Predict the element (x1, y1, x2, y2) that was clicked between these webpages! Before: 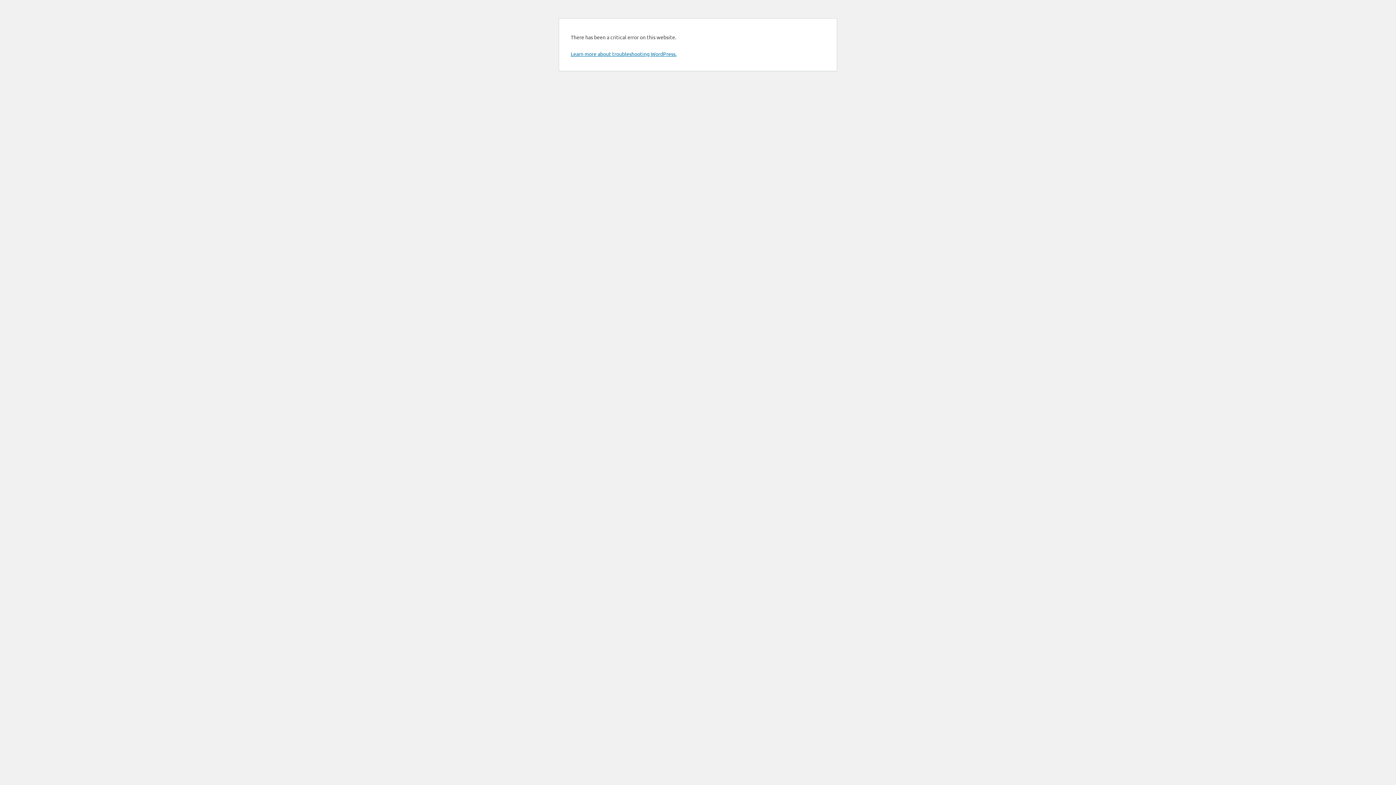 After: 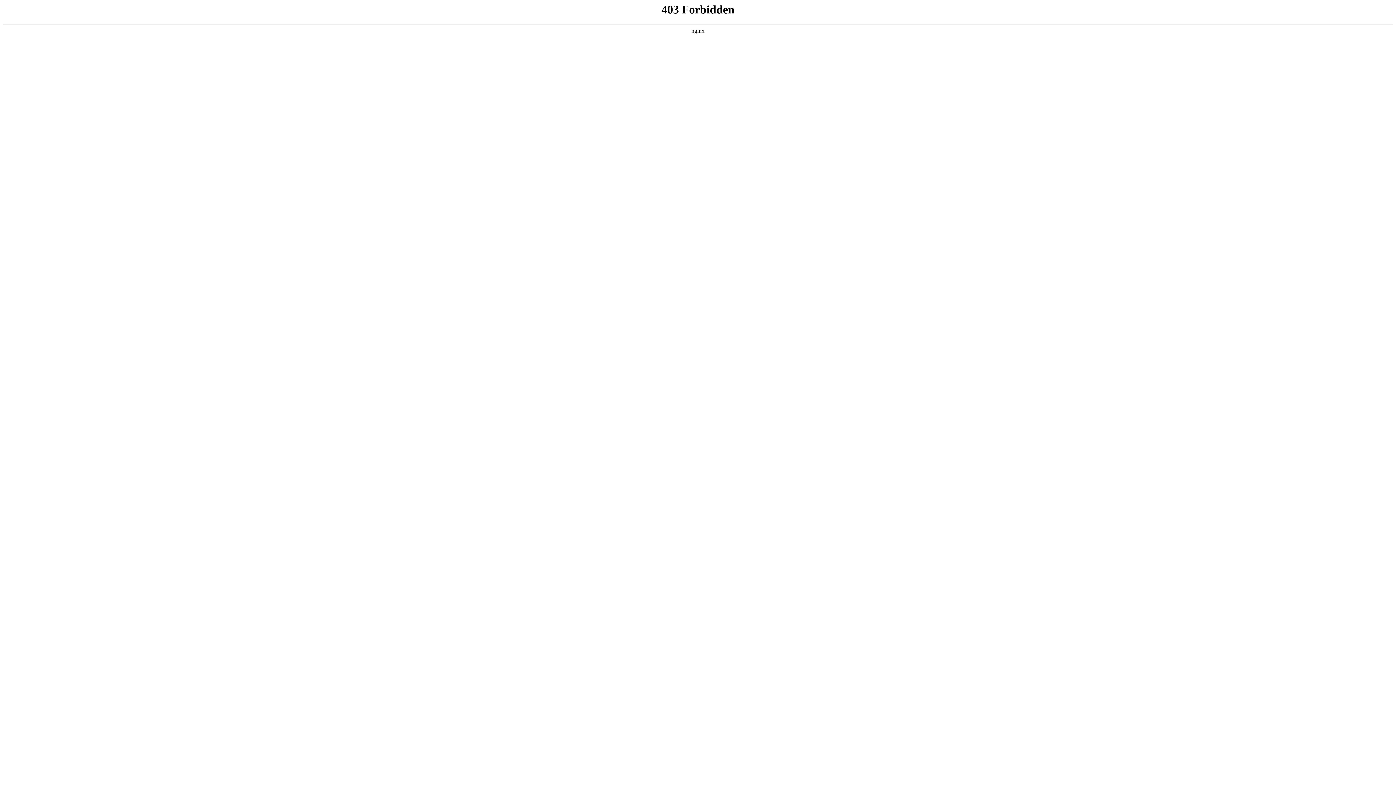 Action: label: Learn more about troubleshooting WordPress. bbox: (570, 50, 676, 57)